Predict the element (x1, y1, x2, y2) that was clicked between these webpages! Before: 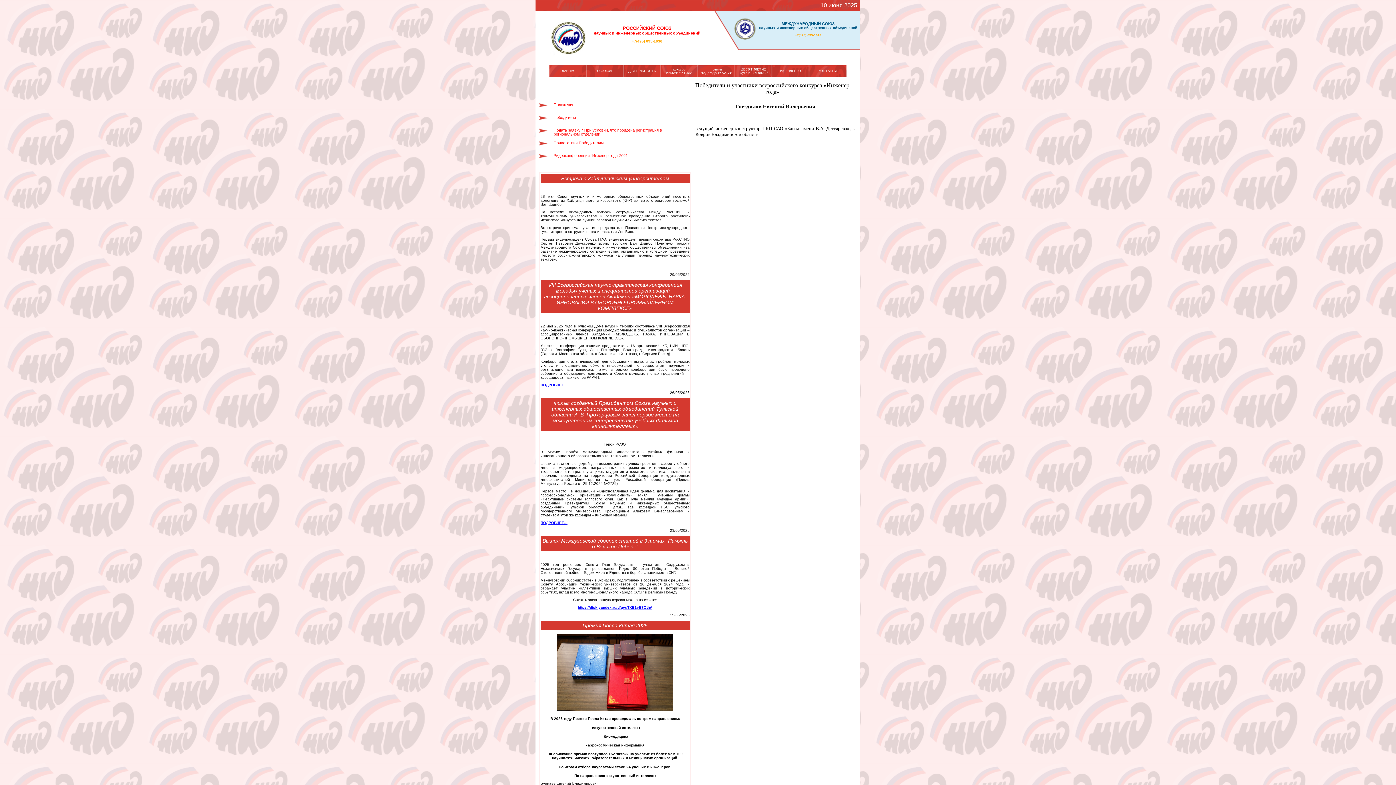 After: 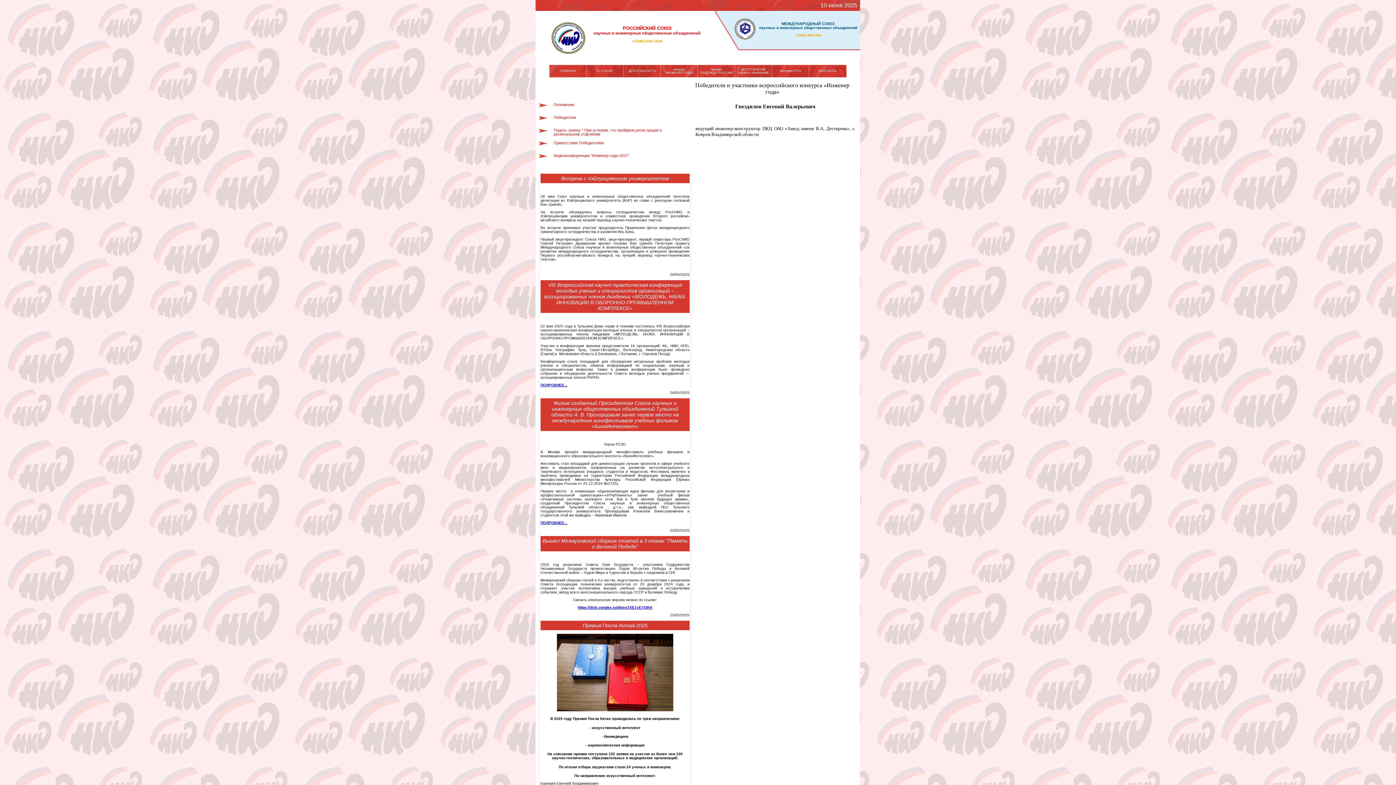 Action: bbox: (540, 383, 567, 387) label: ПОДРОБНЕЕ...